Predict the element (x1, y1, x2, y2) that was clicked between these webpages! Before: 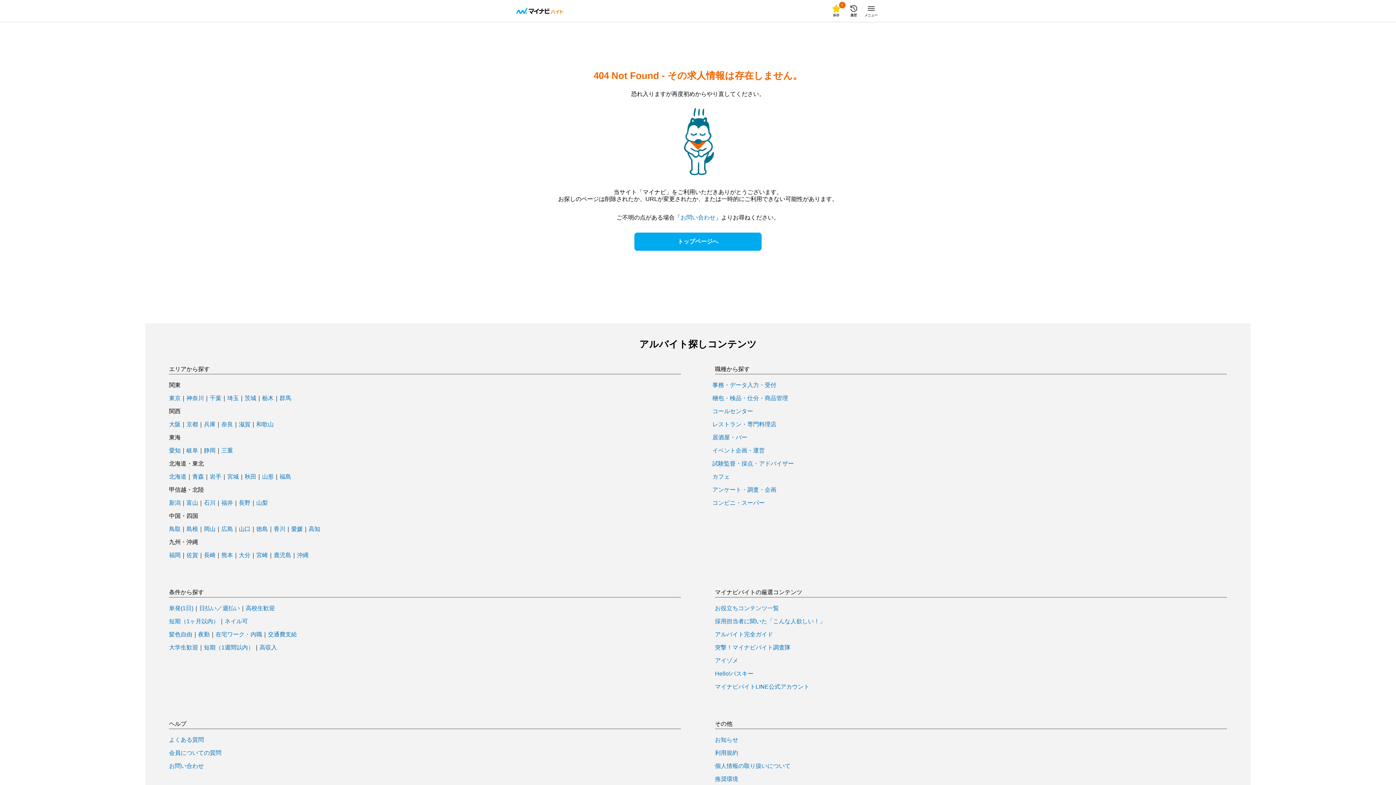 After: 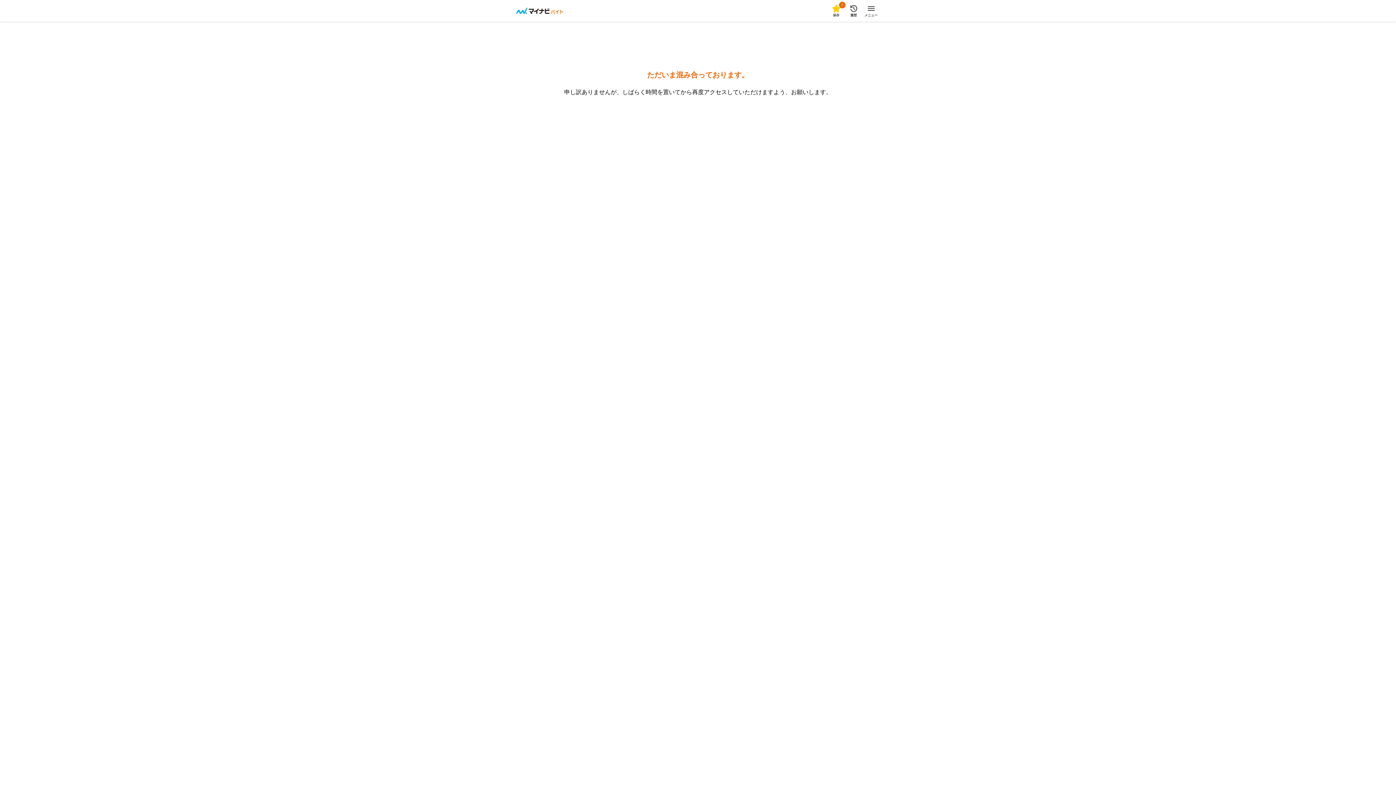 Action: bbox: (204, 421, 215, 427) label: 兵庫